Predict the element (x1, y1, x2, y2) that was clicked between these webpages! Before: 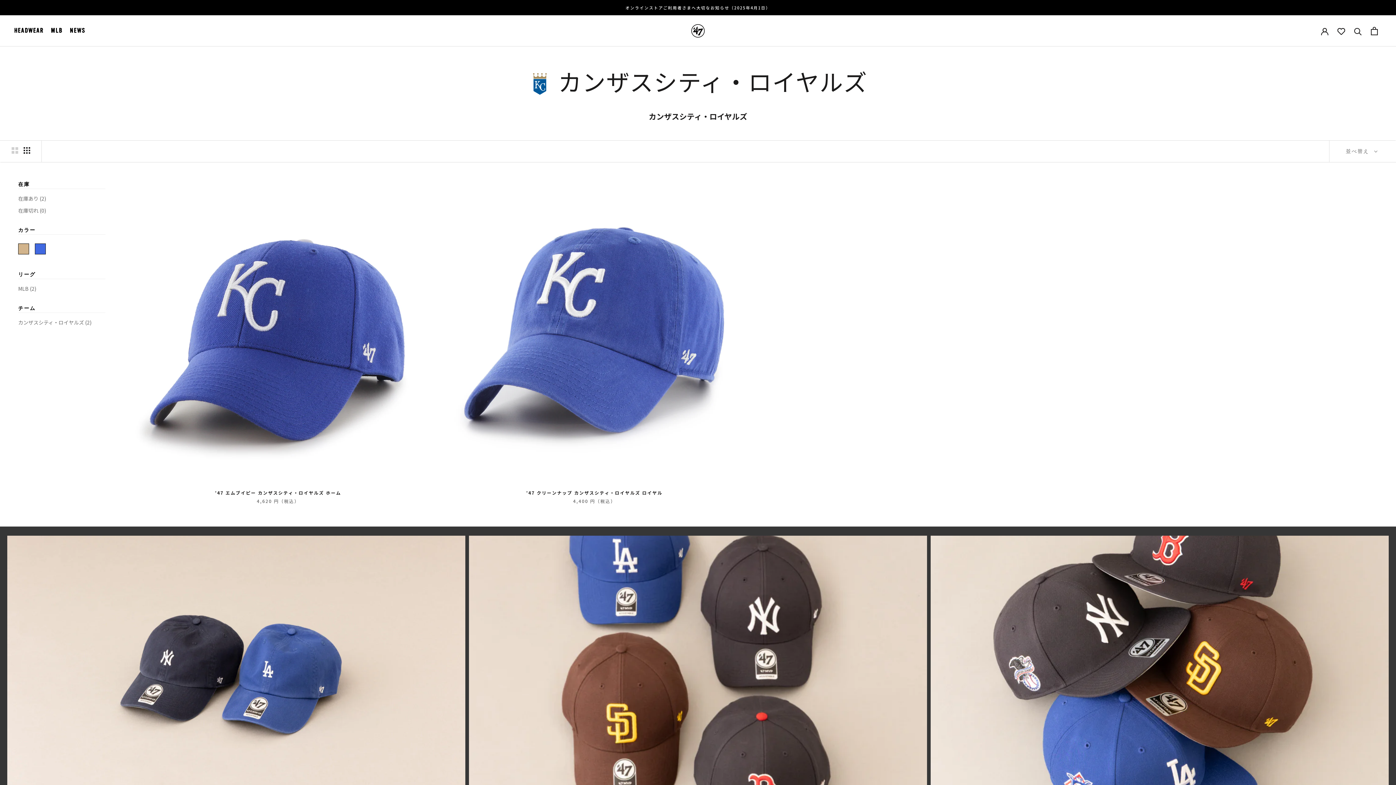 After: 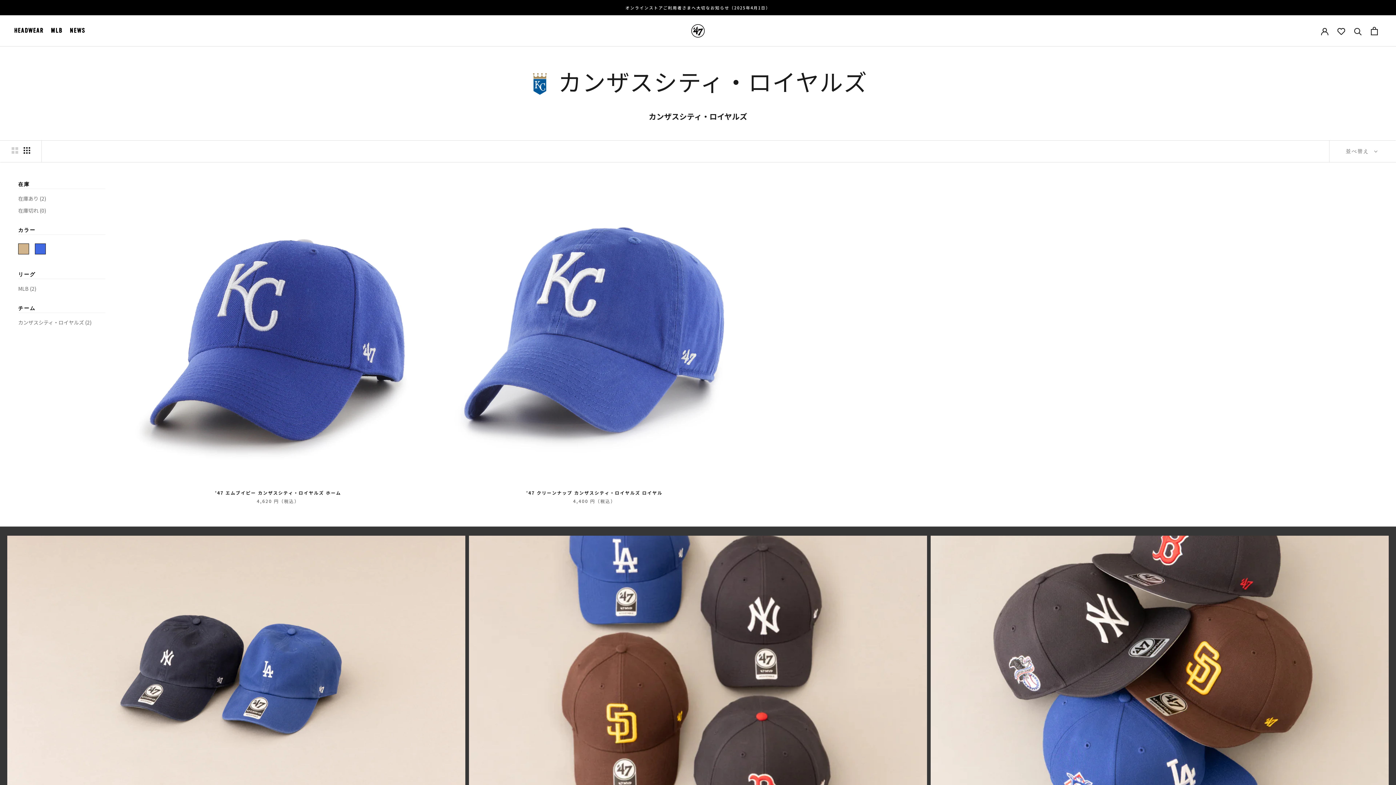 Action: bbox: (18, 180, 105, 189) label: 在庫